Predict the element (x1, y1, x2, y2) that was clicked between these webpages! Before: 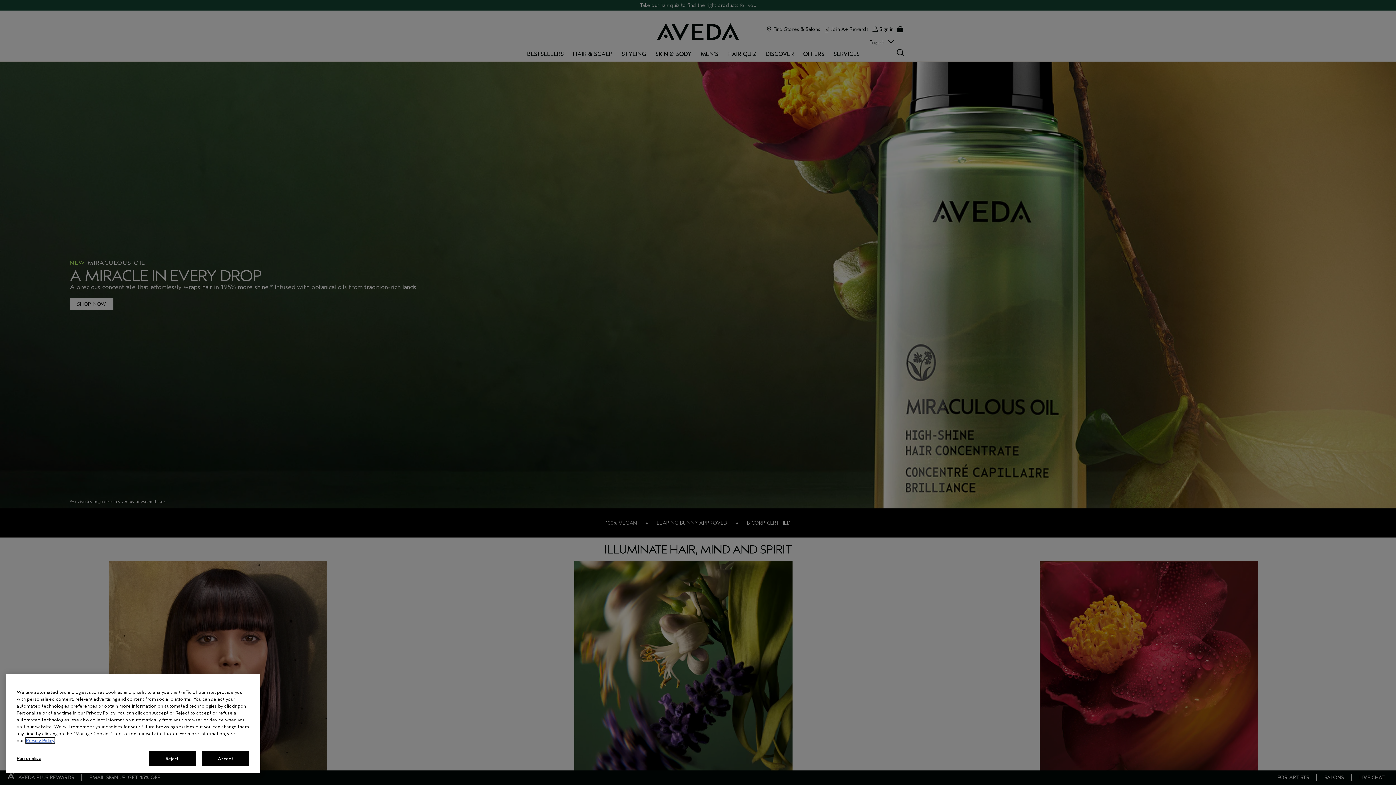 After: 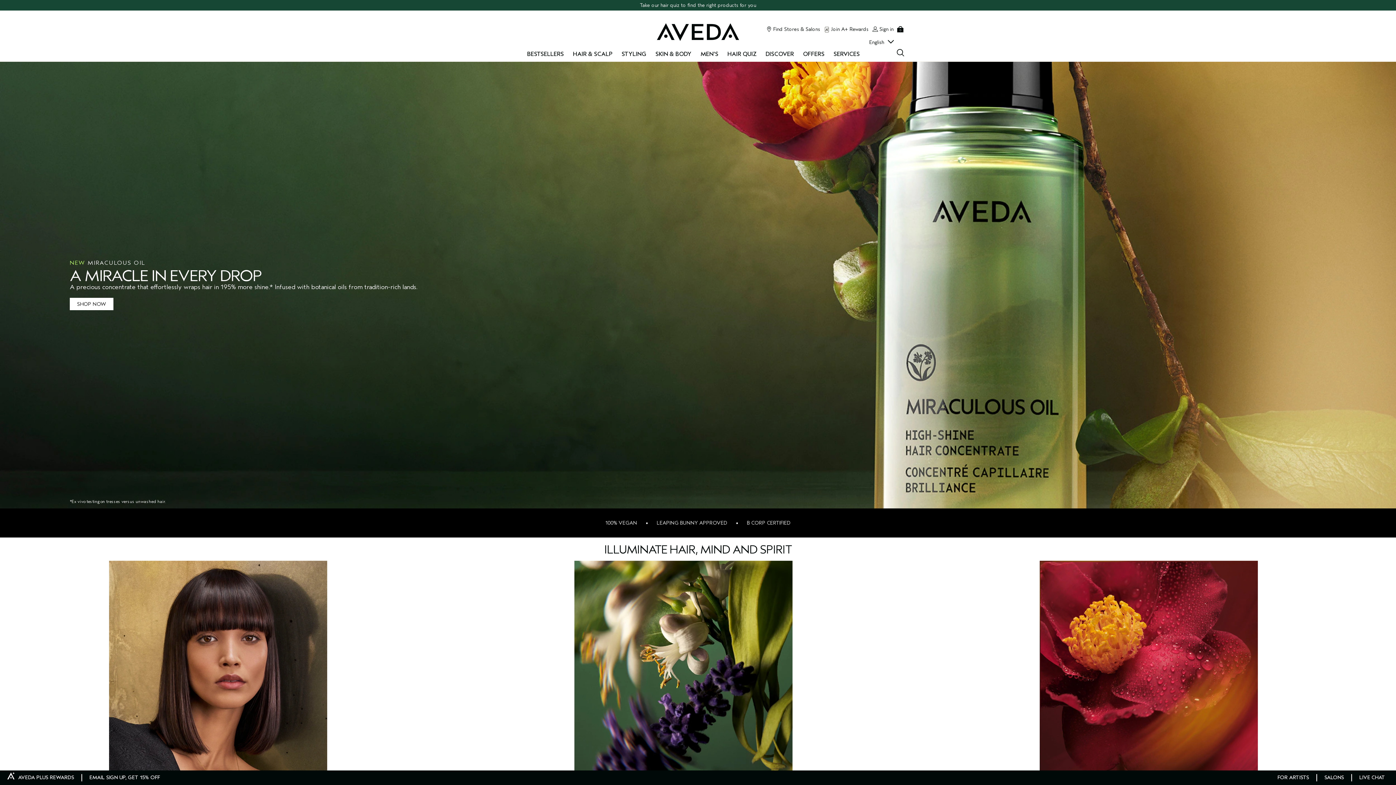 Action: bbox: (148, 751, 196, 766) label: Reject